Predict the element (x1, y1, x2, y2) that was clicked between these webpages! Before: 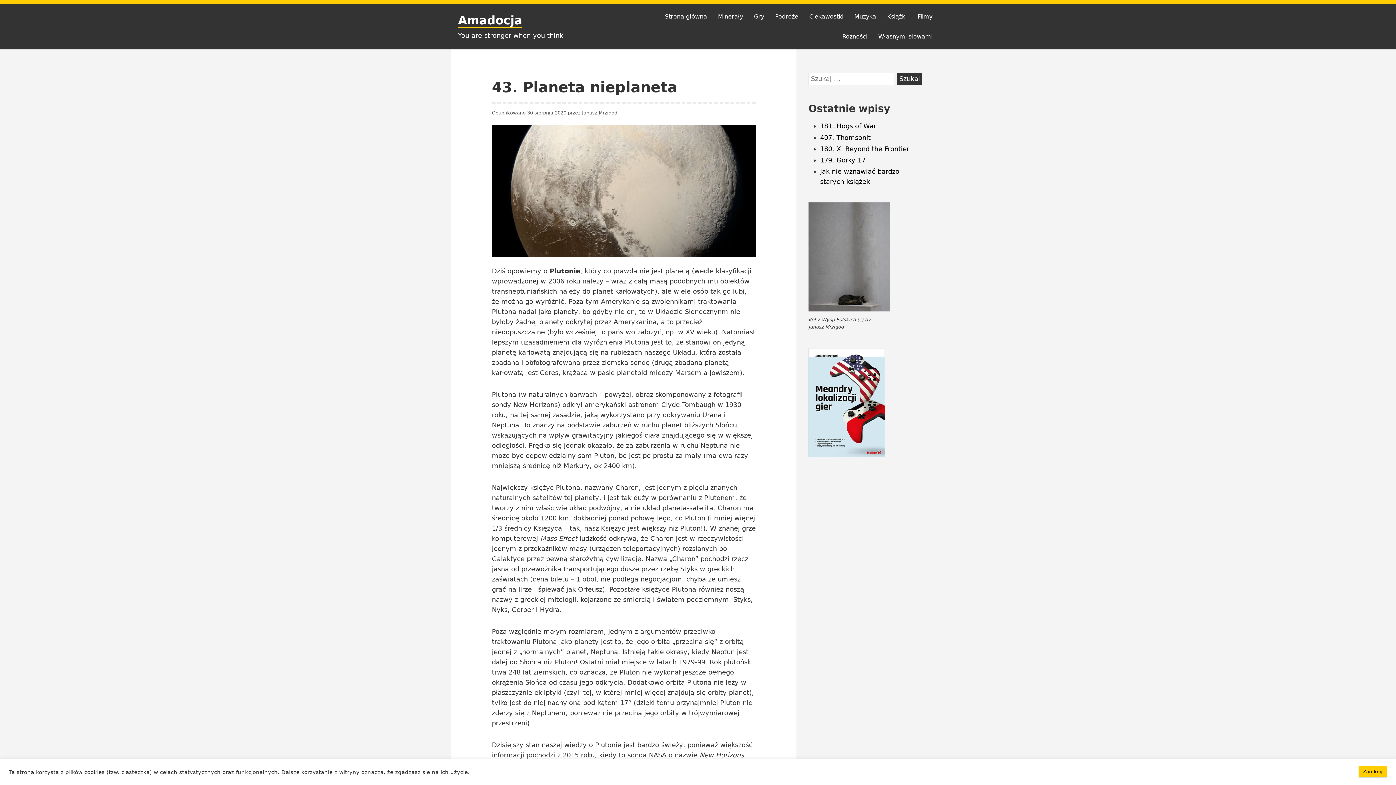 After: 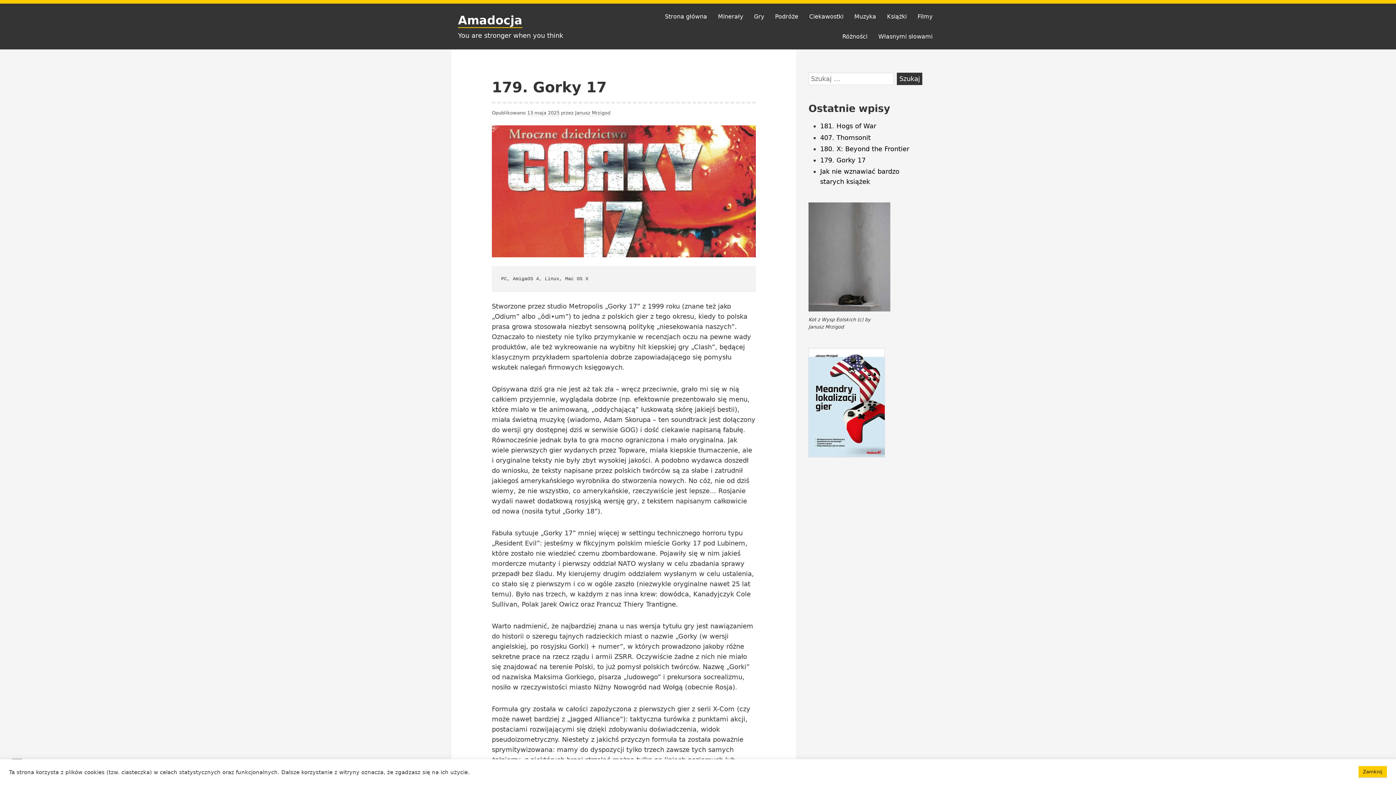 Action: label: 179. Gorky 17 bbox: (820, 156, 865, 163)